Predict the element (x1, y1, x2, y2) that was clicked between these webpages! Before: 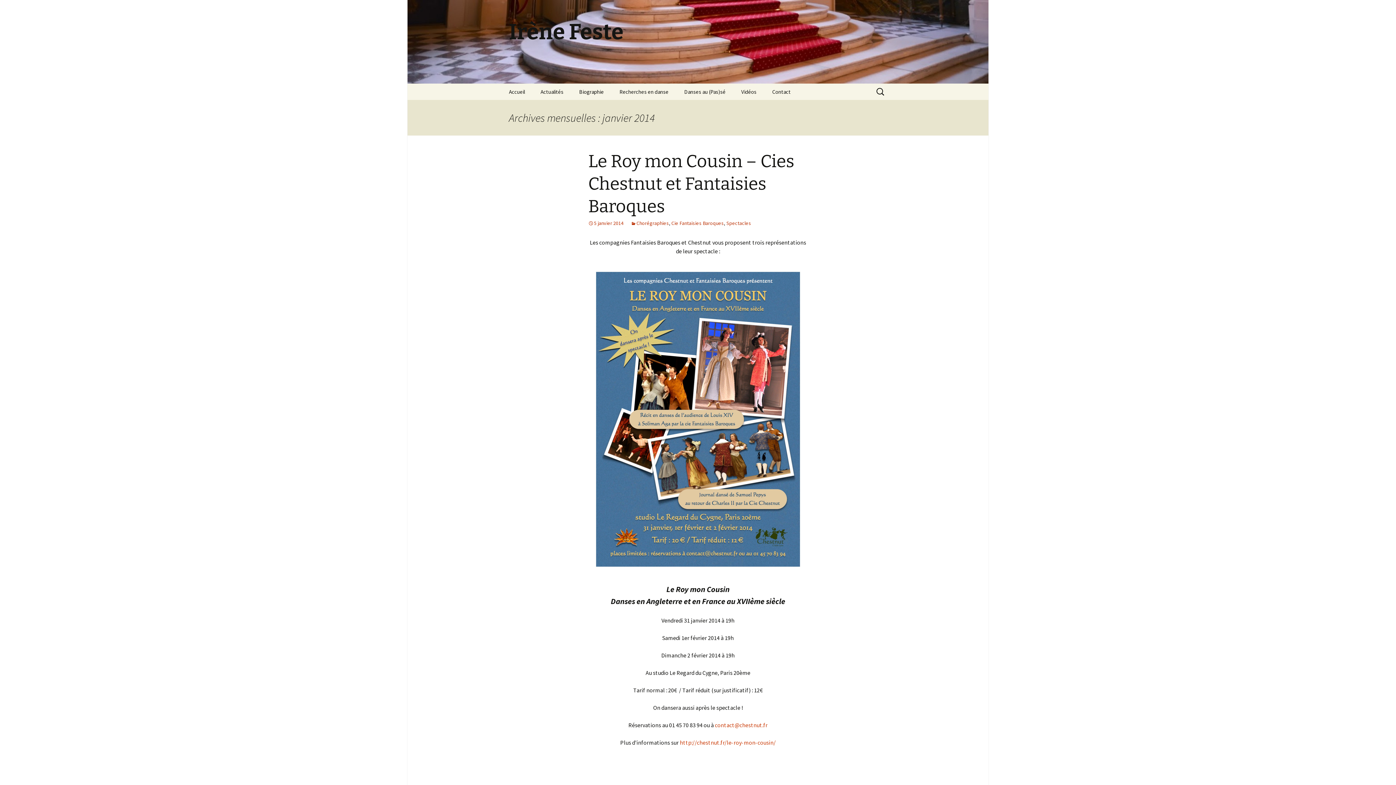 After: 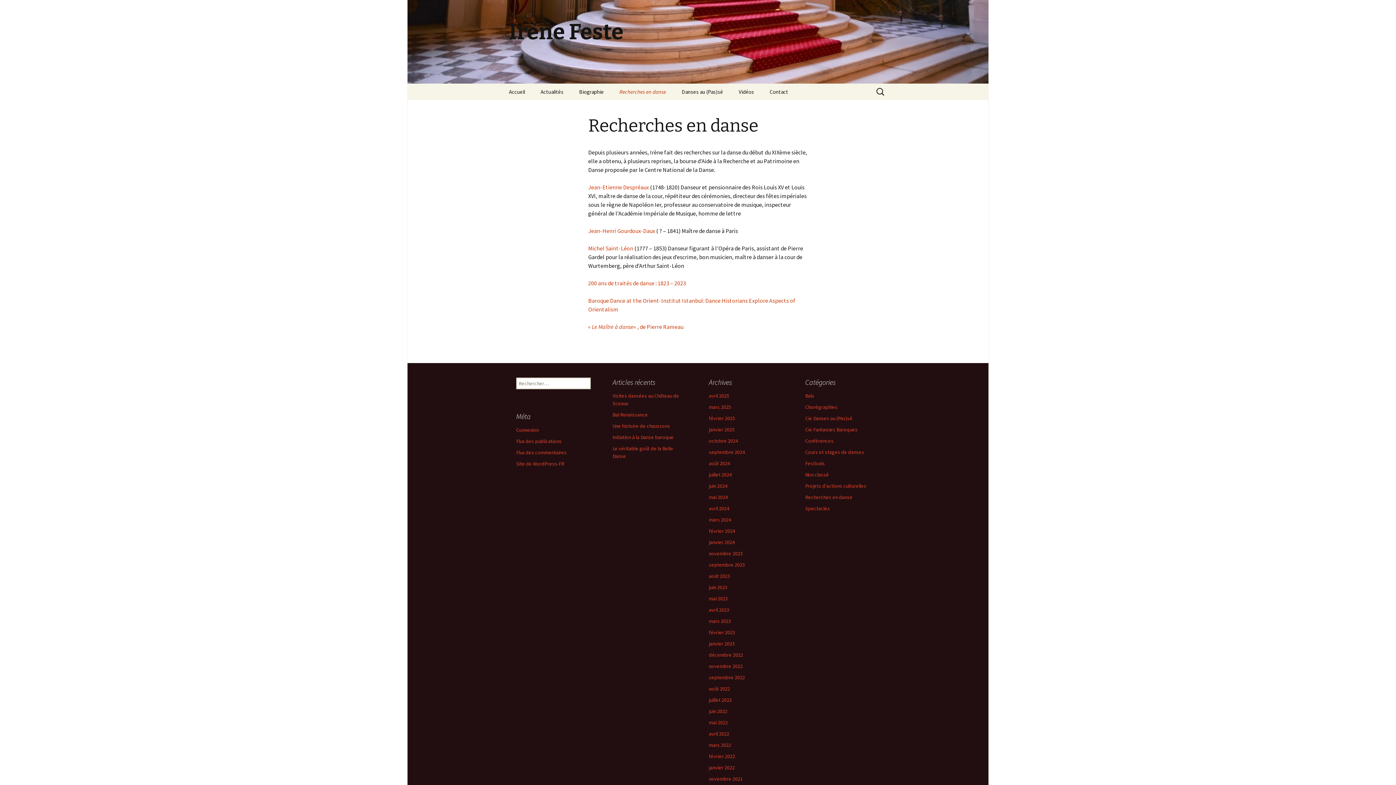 Action: label: Recherches en danse bbox: (612, 83, 676, 100)